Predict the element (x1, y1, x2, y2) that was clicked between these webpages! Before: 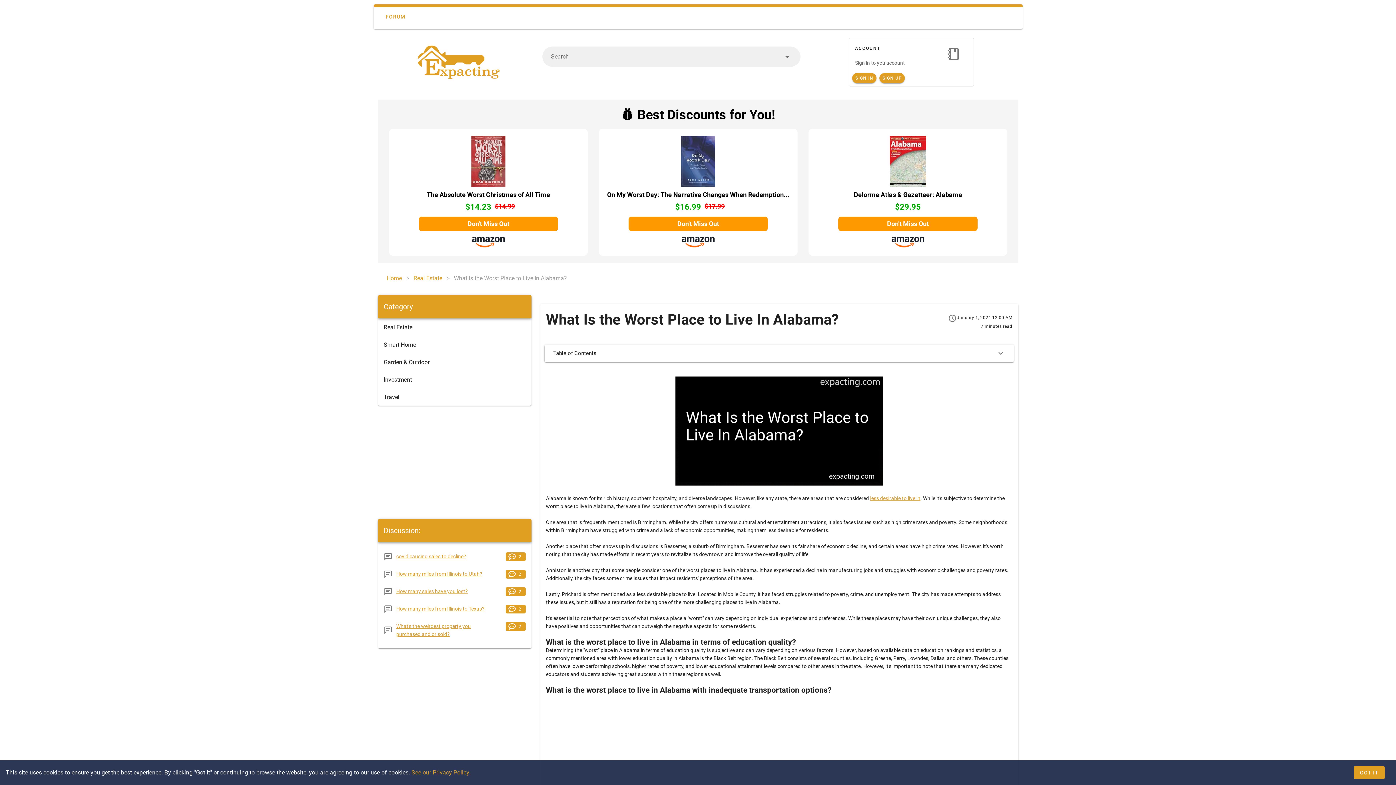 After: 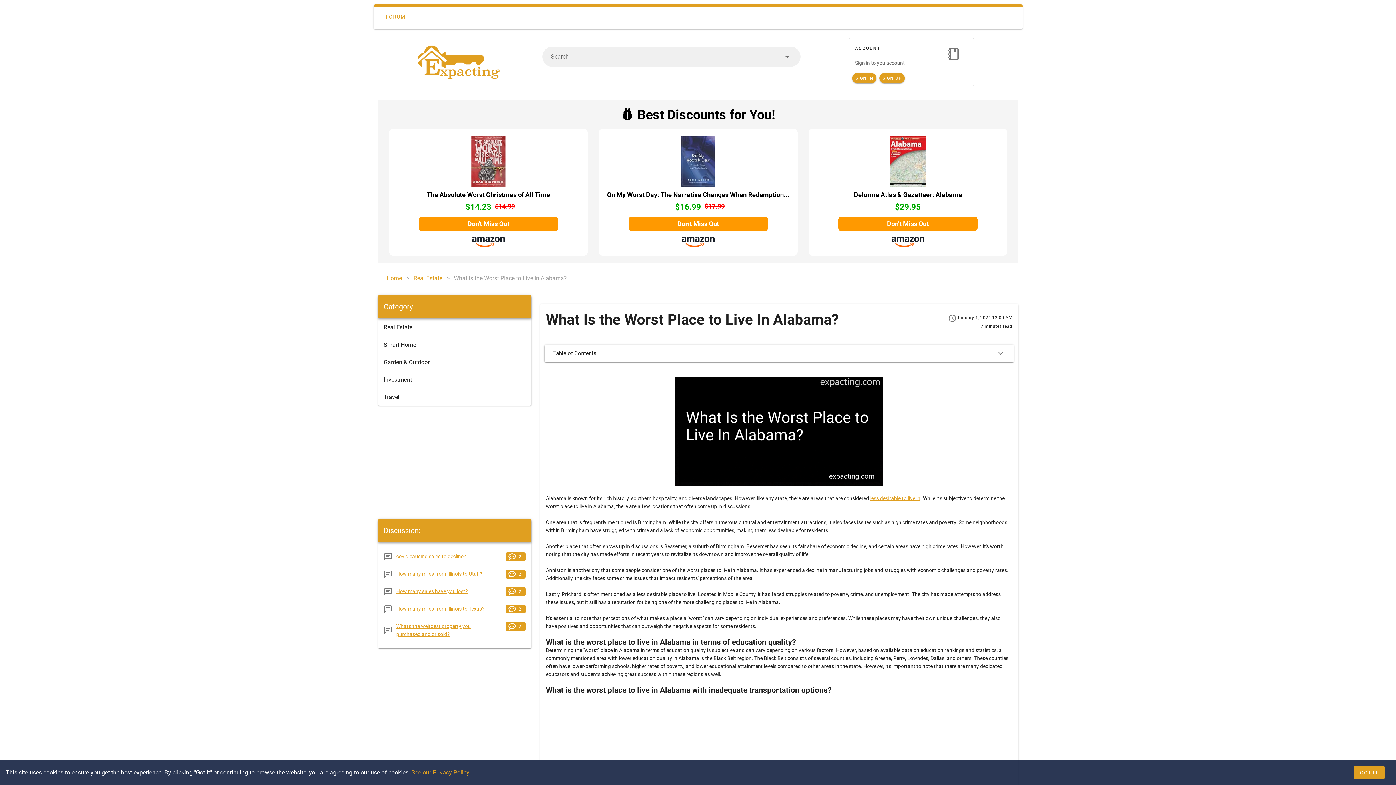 Action: bbox: (396, 553, 466, 559) label: covid causing sales to decline?